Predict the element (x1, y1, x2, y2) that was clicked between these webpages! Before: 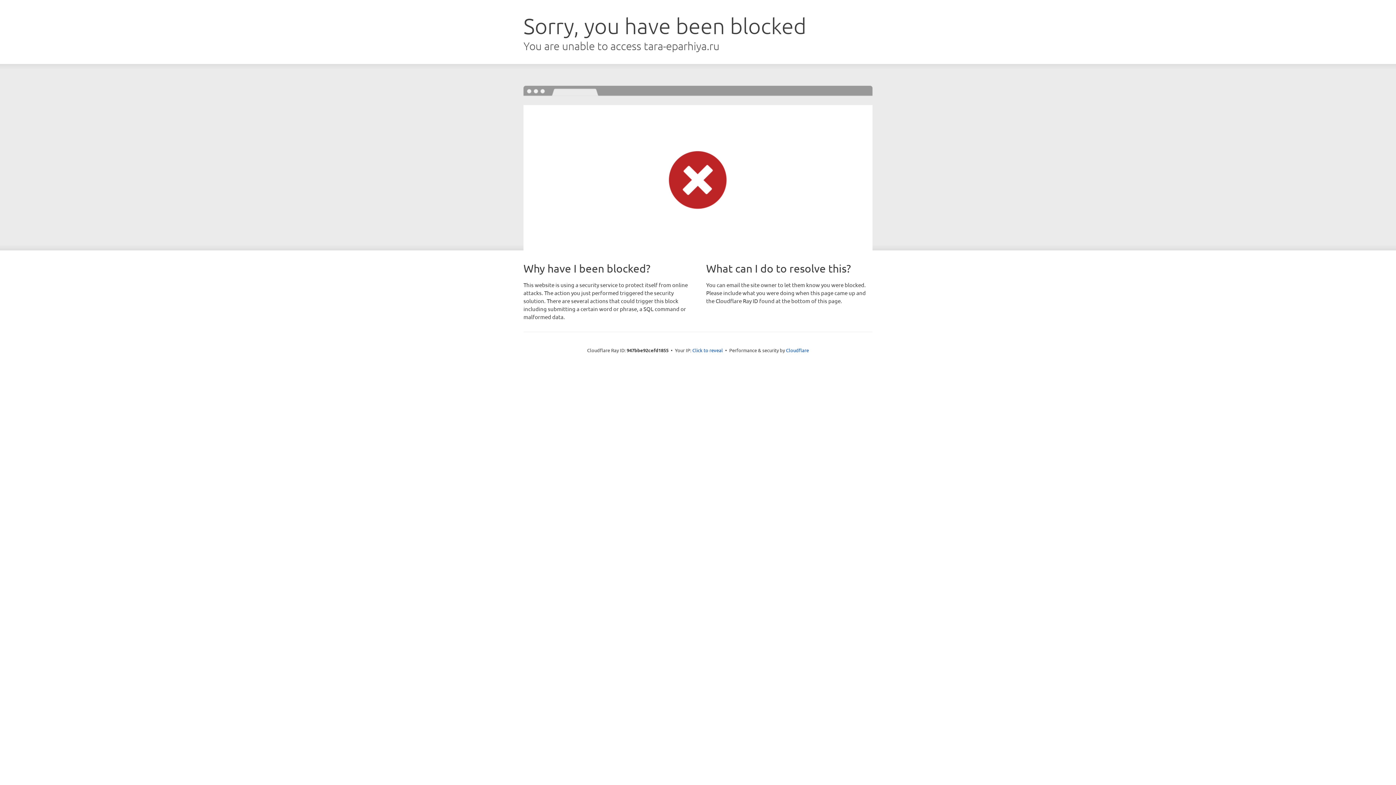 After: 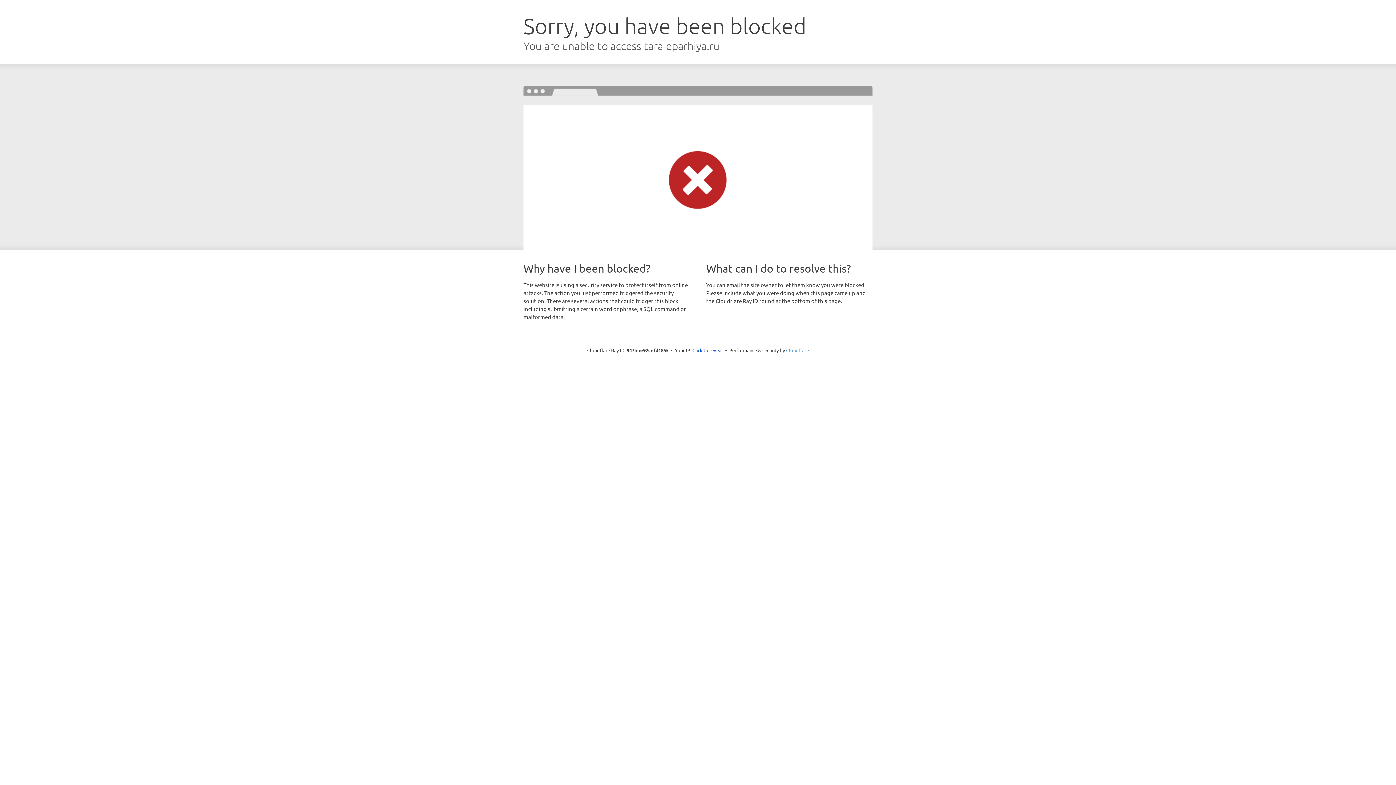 Action: label: Cloudflare bbox: (786, 347, 809, 353)